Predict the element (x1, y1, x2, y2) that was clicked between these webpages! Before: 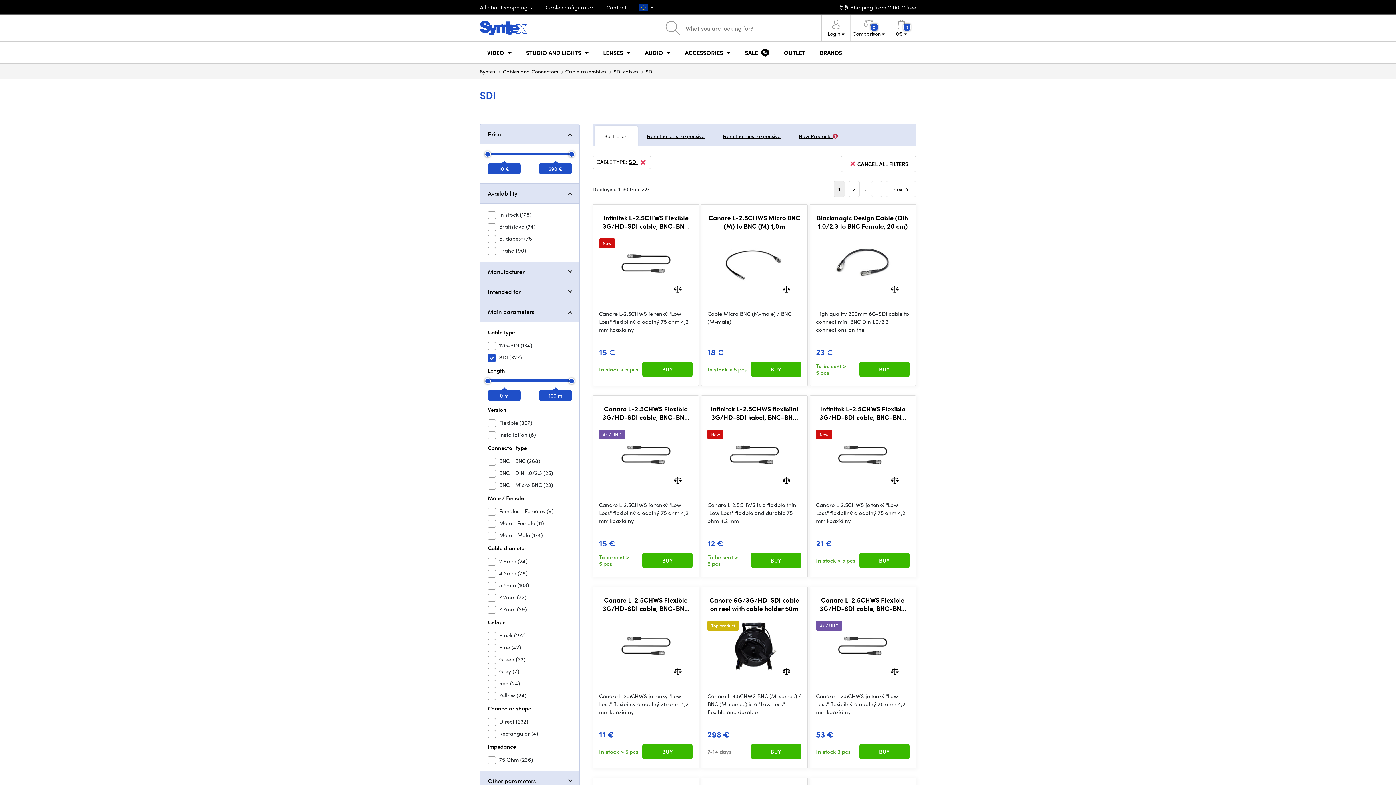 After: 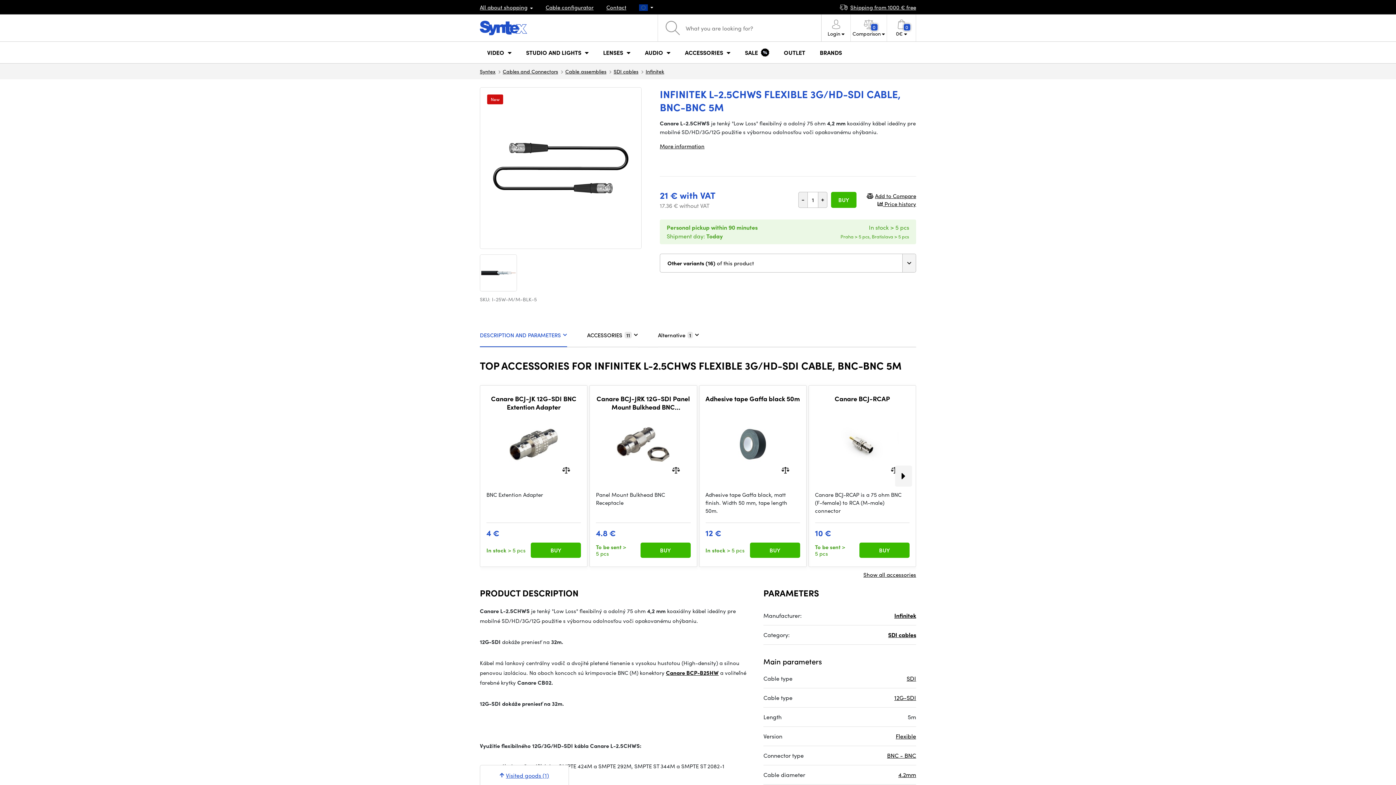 Action: bbox: (833, 425, 892, 484)